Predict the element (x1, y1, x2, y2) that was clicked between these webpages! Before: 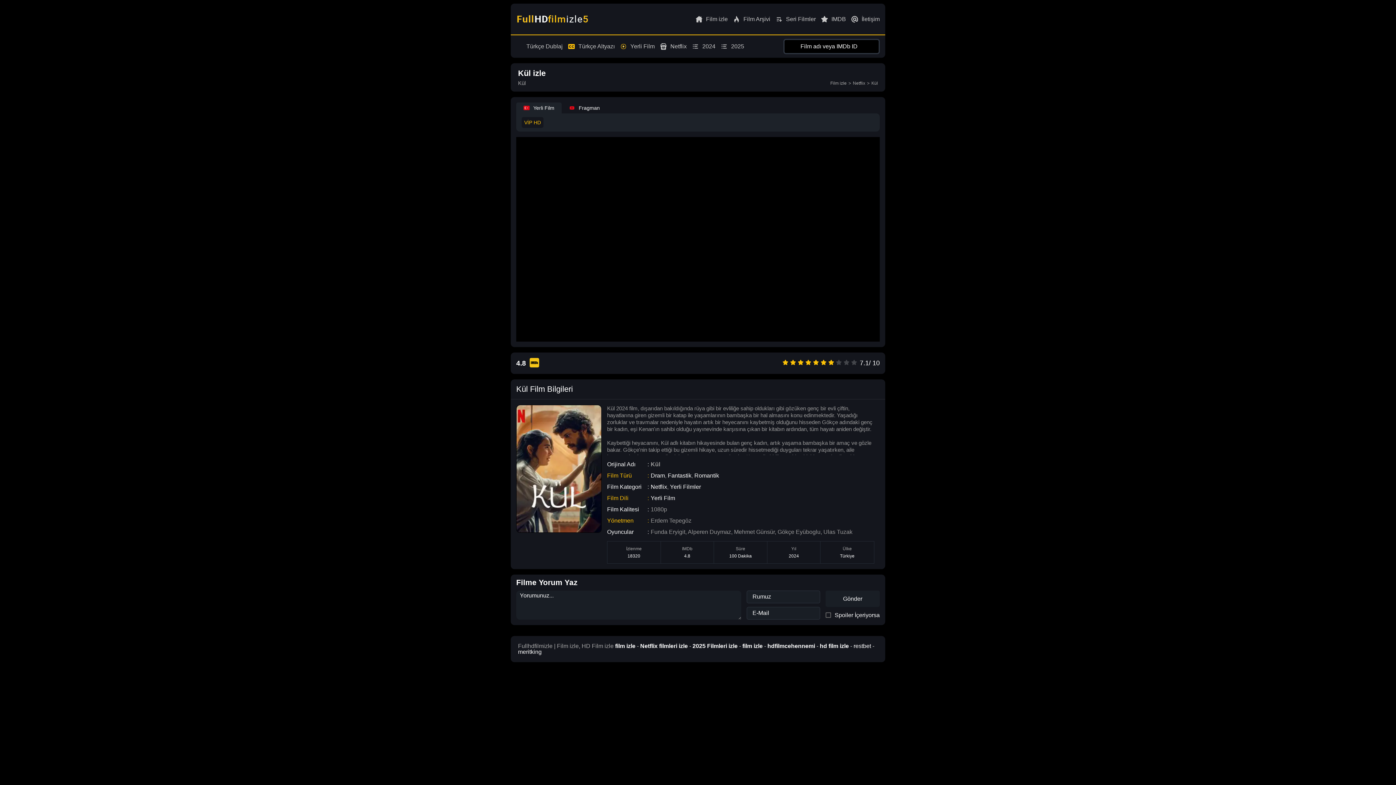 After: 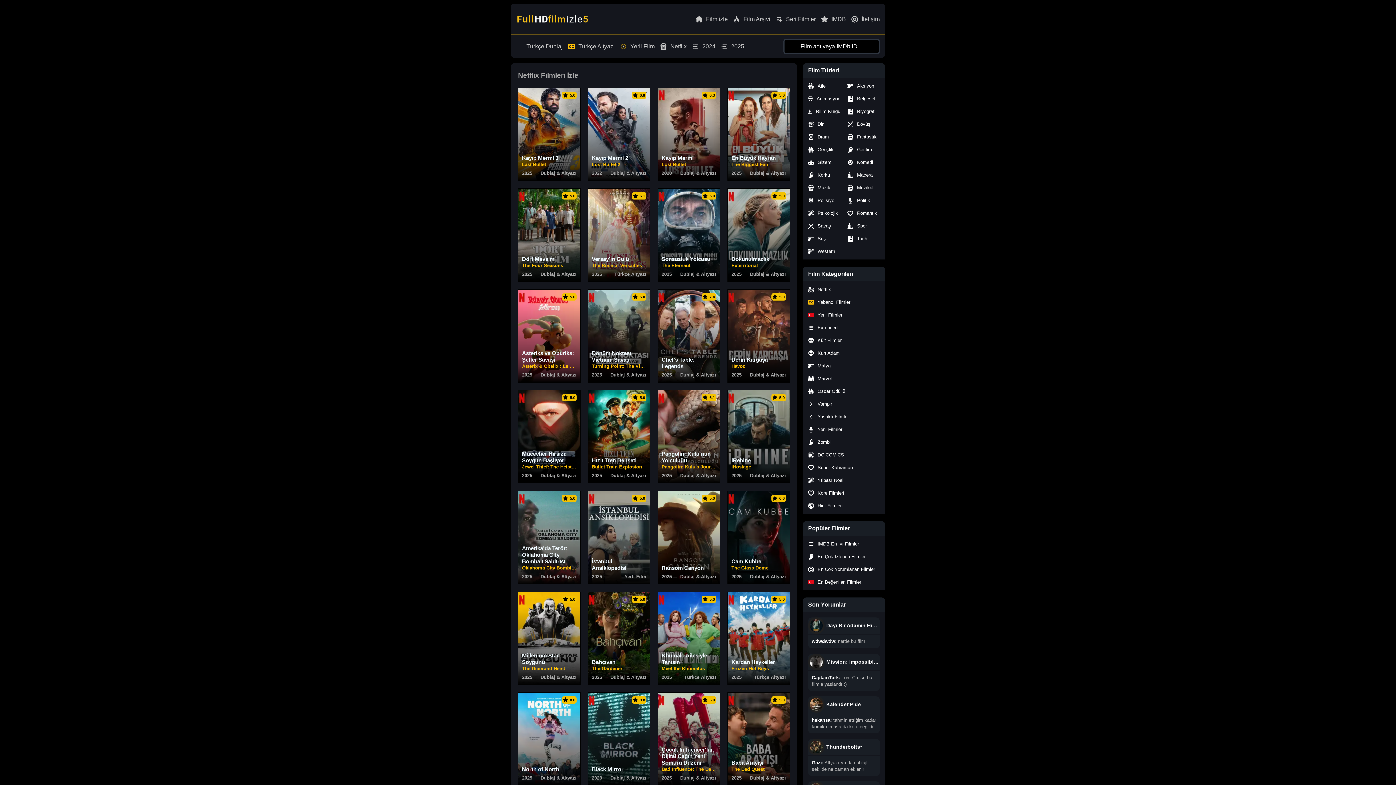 Action: bbox: (640, 643, 688, 649) label: Netflix filmleri izle